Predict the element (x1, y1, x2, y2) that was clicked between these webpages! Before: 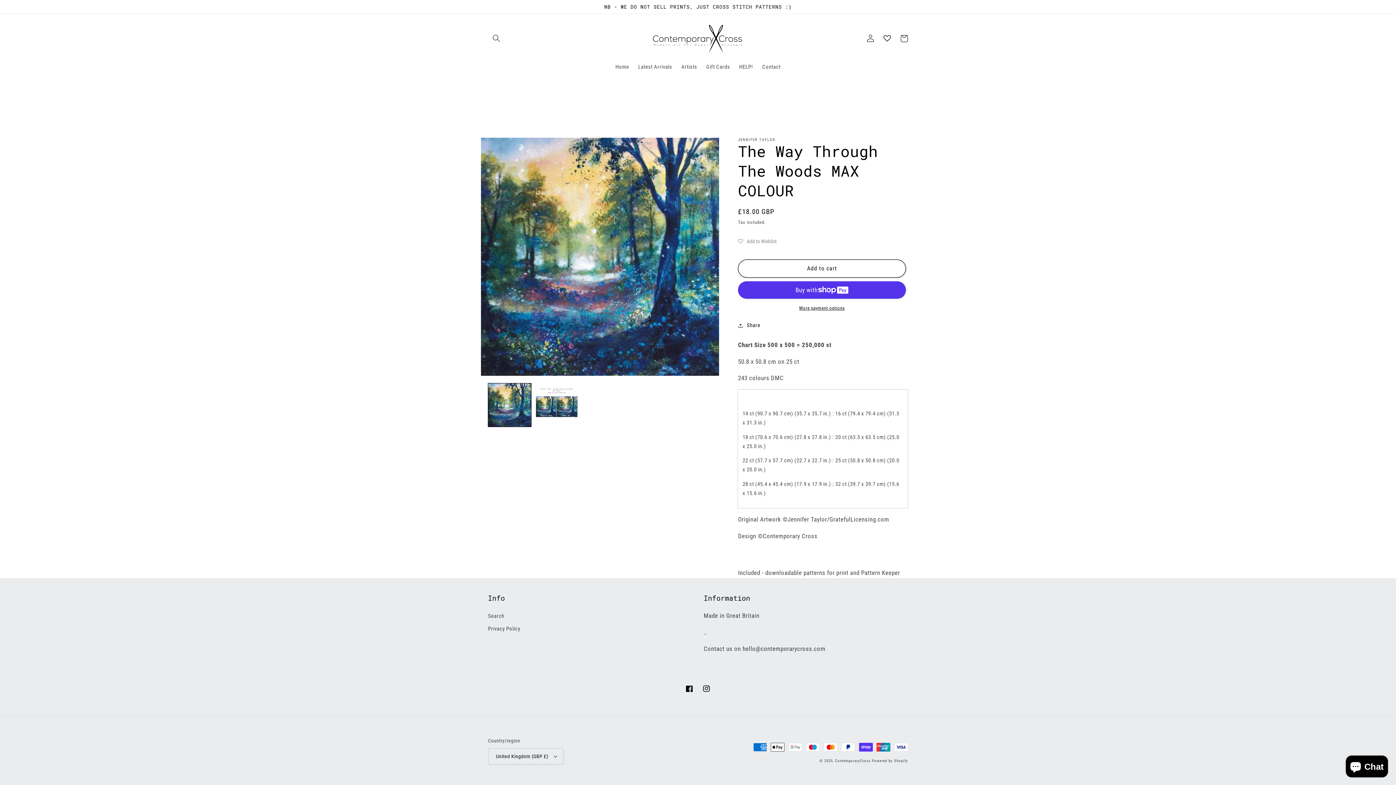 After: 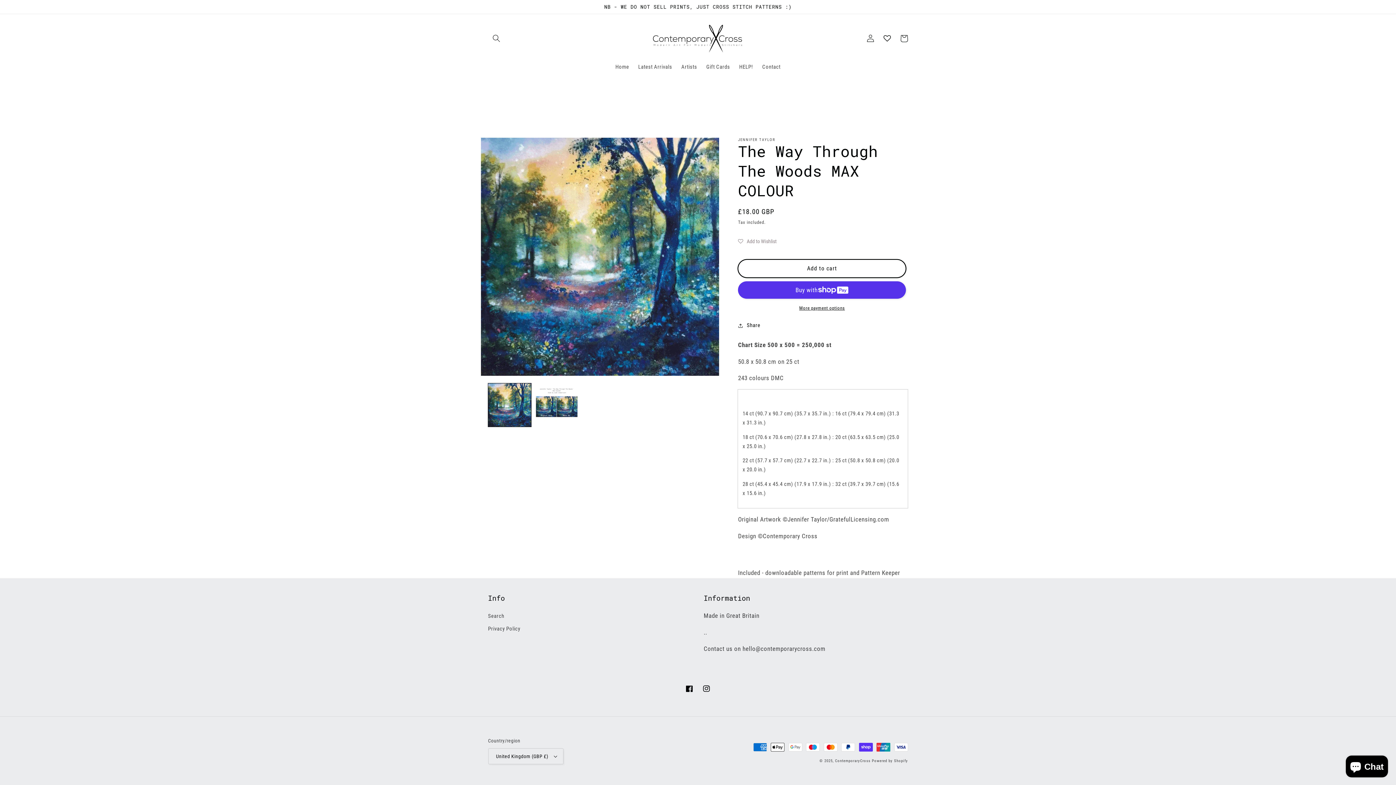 Action: bbox: (738, 259, 906, 277) label: Add to cart